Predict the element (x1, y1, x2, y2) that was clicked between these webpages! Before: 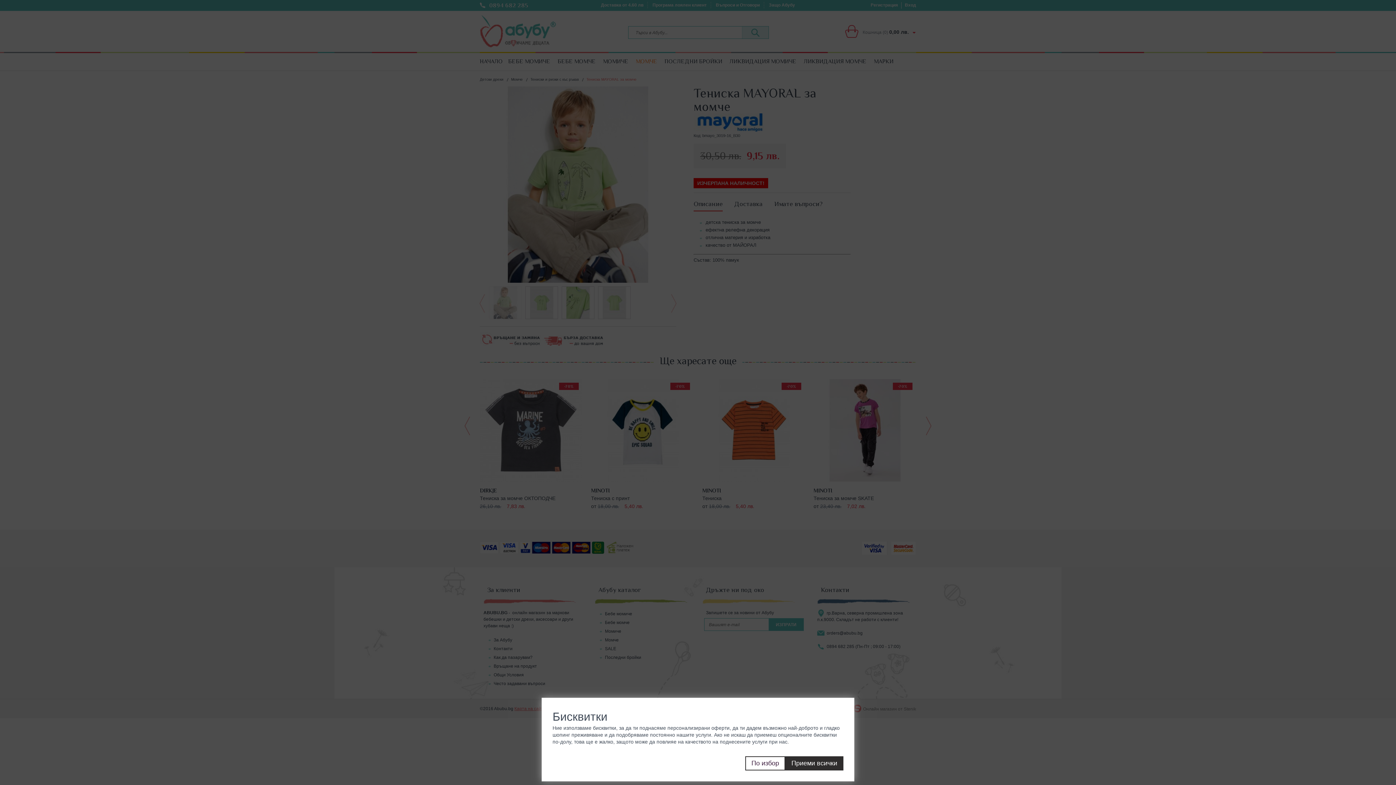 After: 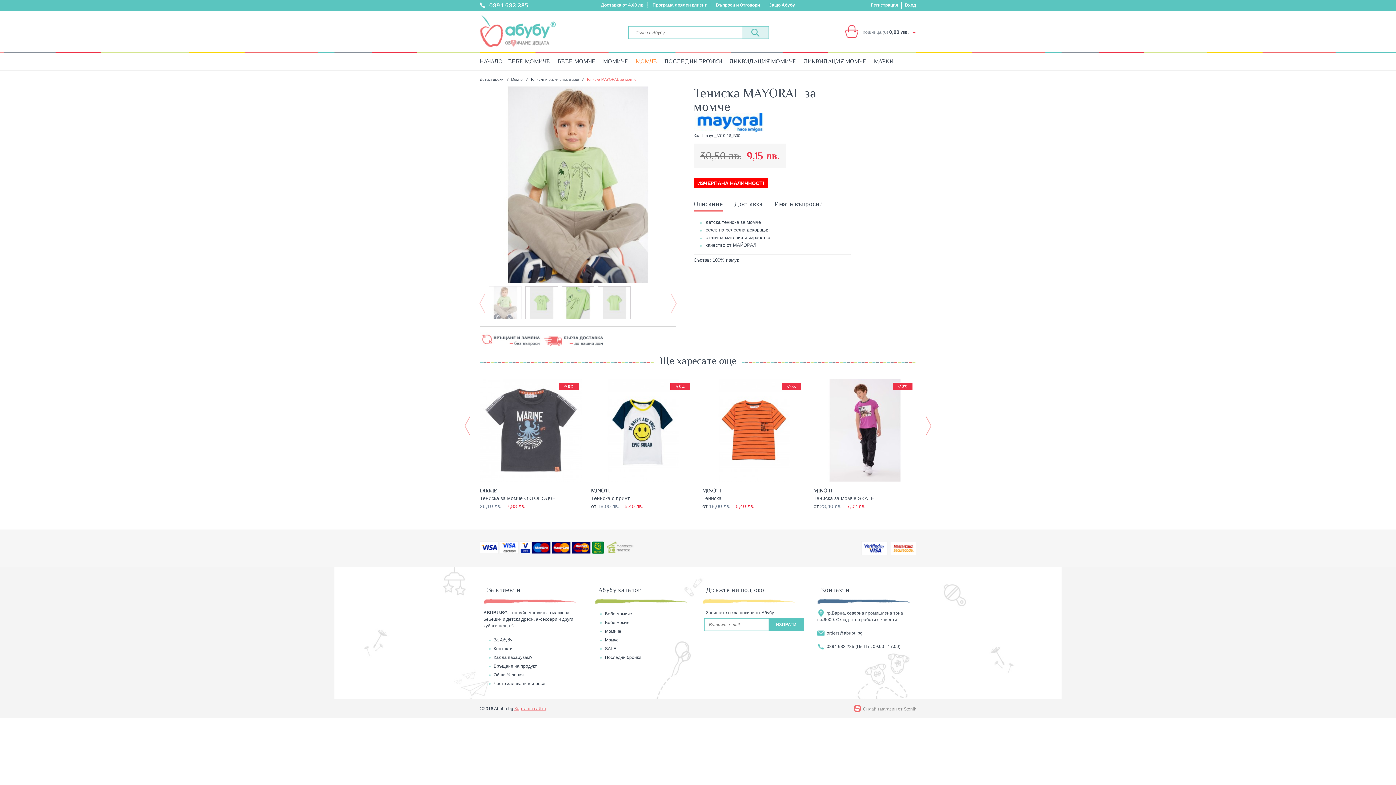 Action: label: Приеми всички bbox: (785, 756, 843, 770)